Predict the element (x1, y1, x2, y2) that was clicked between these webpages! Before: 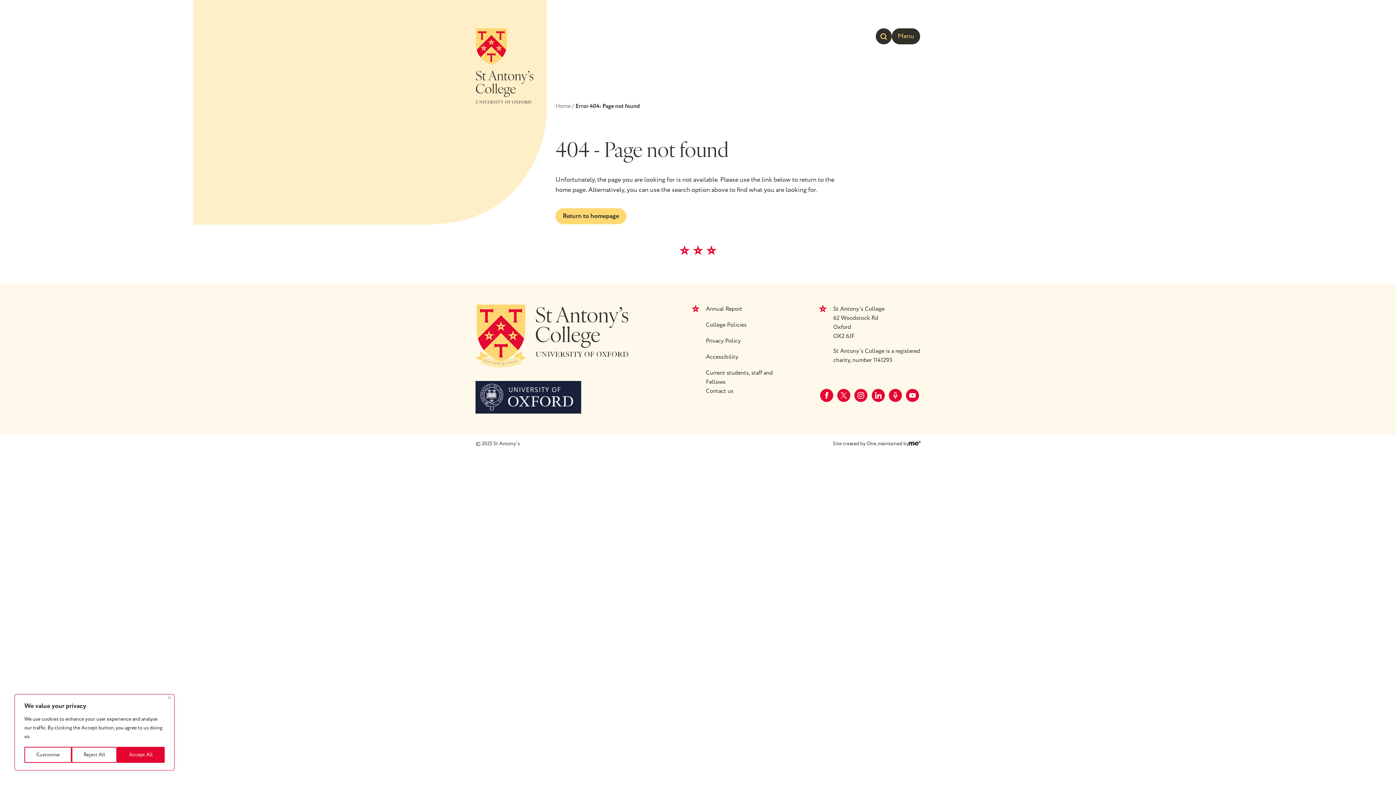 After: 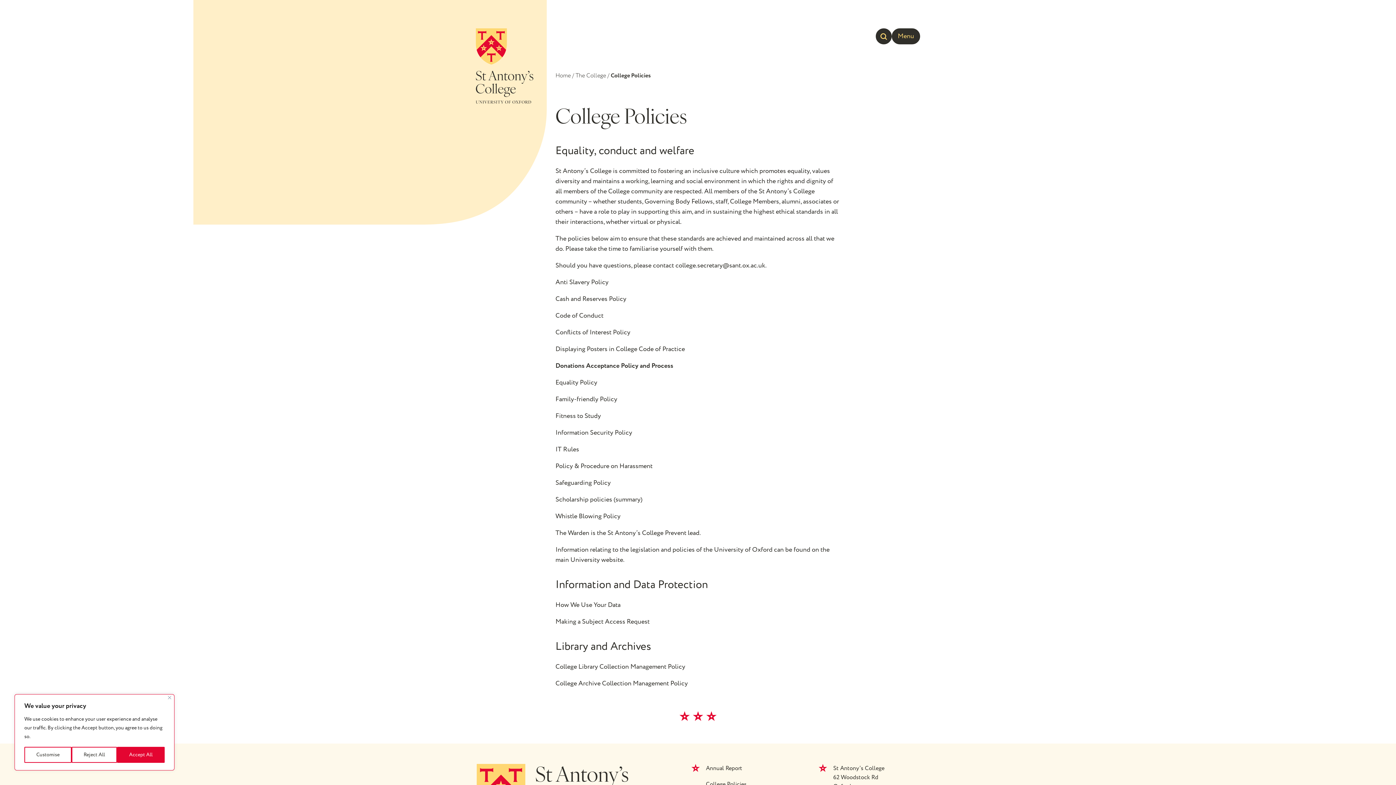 Action: bbox: (706, 320, 746, 336) label: College Policies